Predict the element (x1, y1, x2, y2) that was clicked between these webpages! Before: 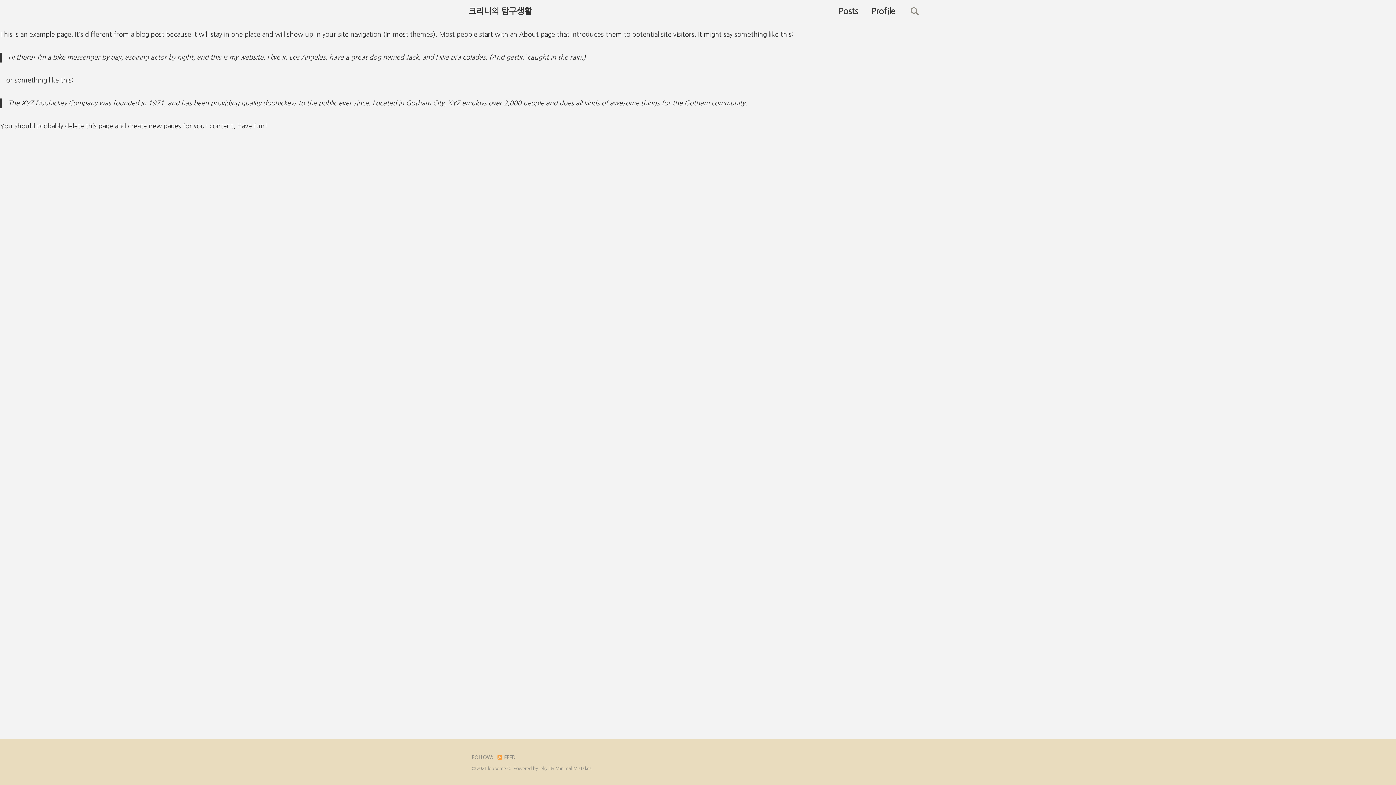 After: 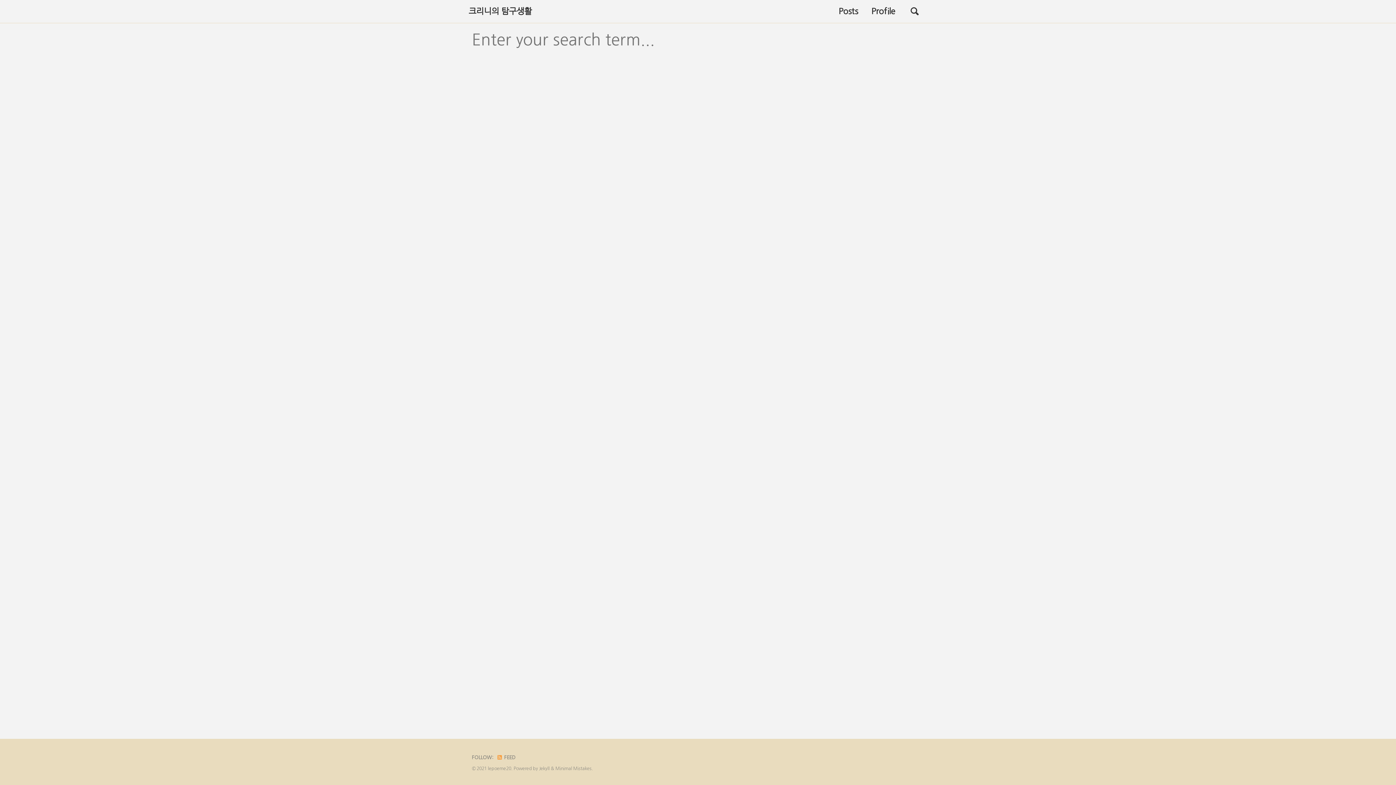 Action: bbox: (908, 5, 921, 16)